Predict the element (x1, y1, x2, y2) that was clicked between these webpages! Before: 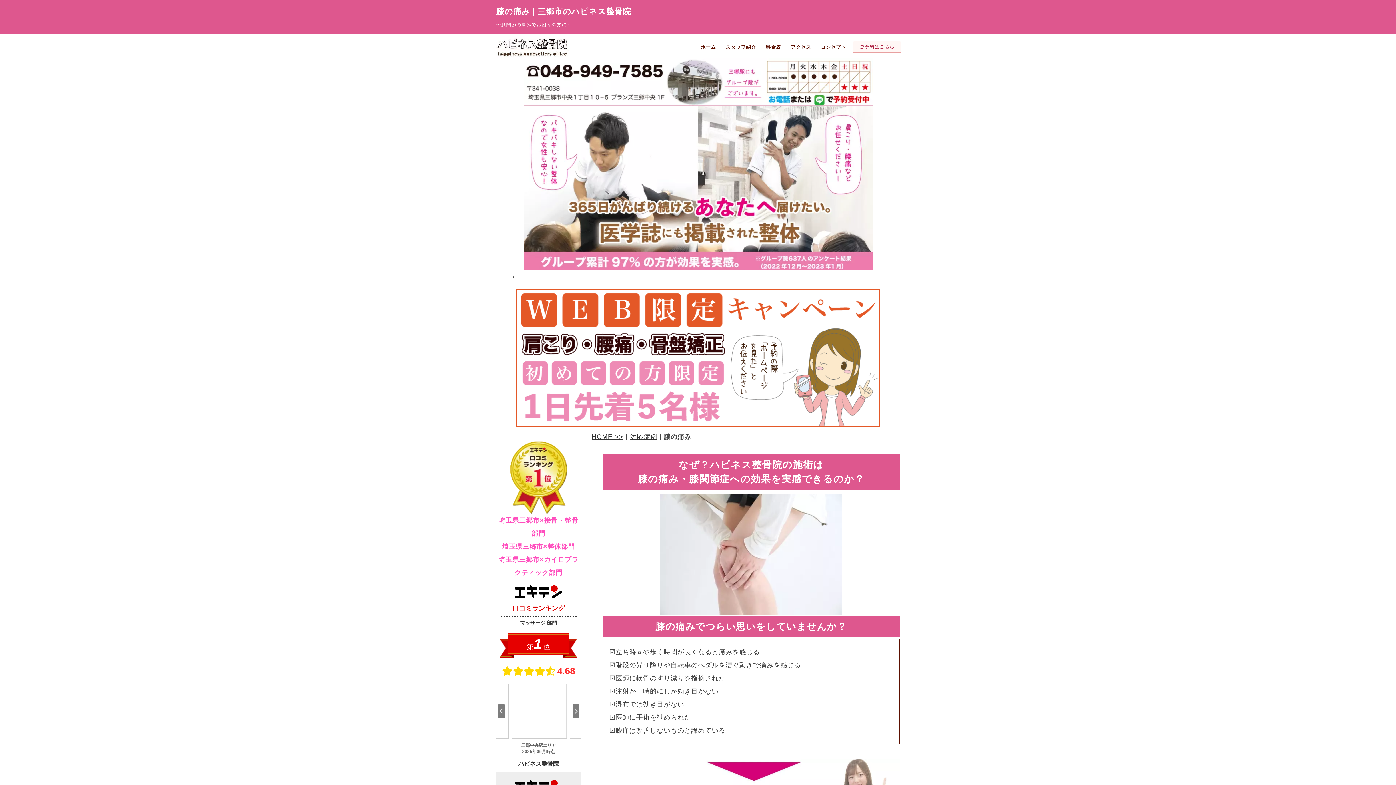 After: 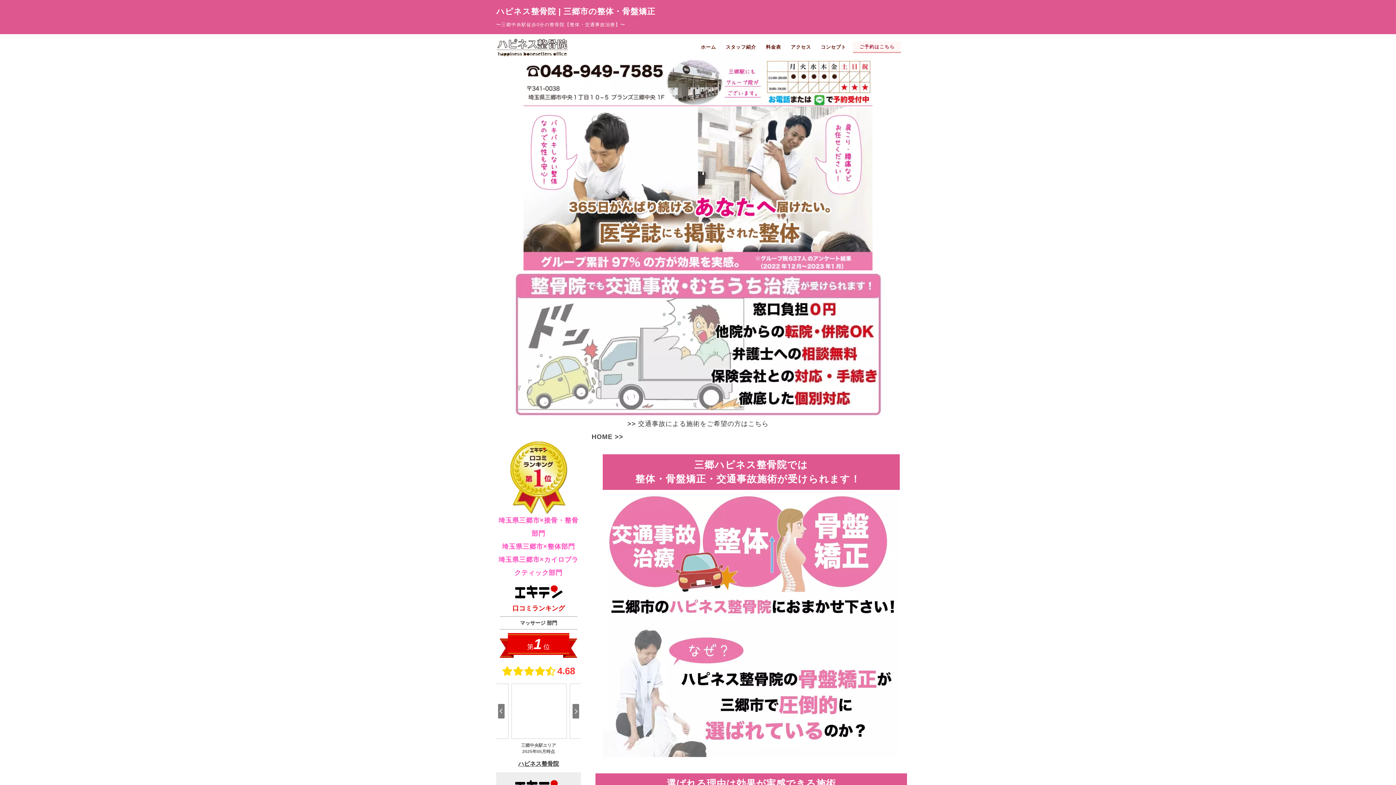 Action: label: ホーム bbox: (696, 37, 720, 56)